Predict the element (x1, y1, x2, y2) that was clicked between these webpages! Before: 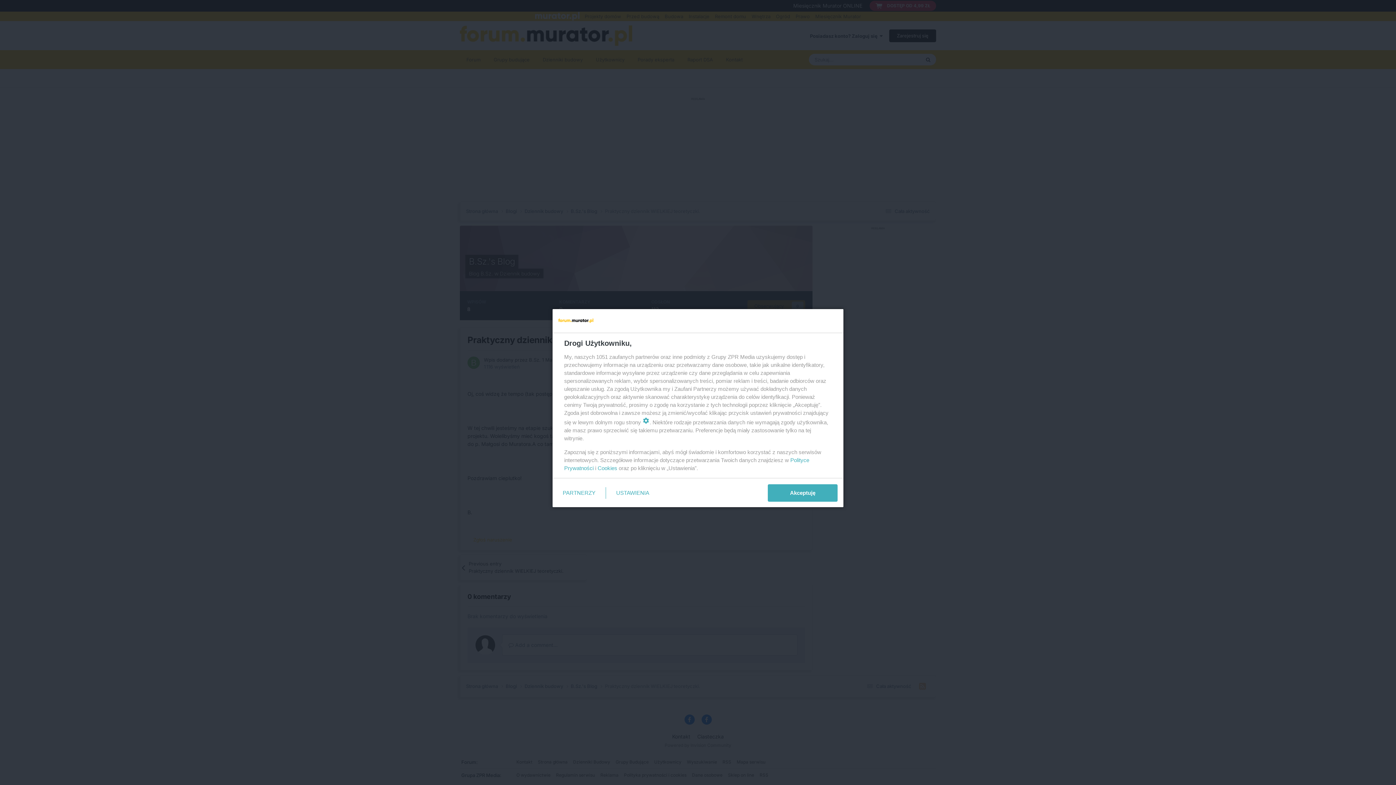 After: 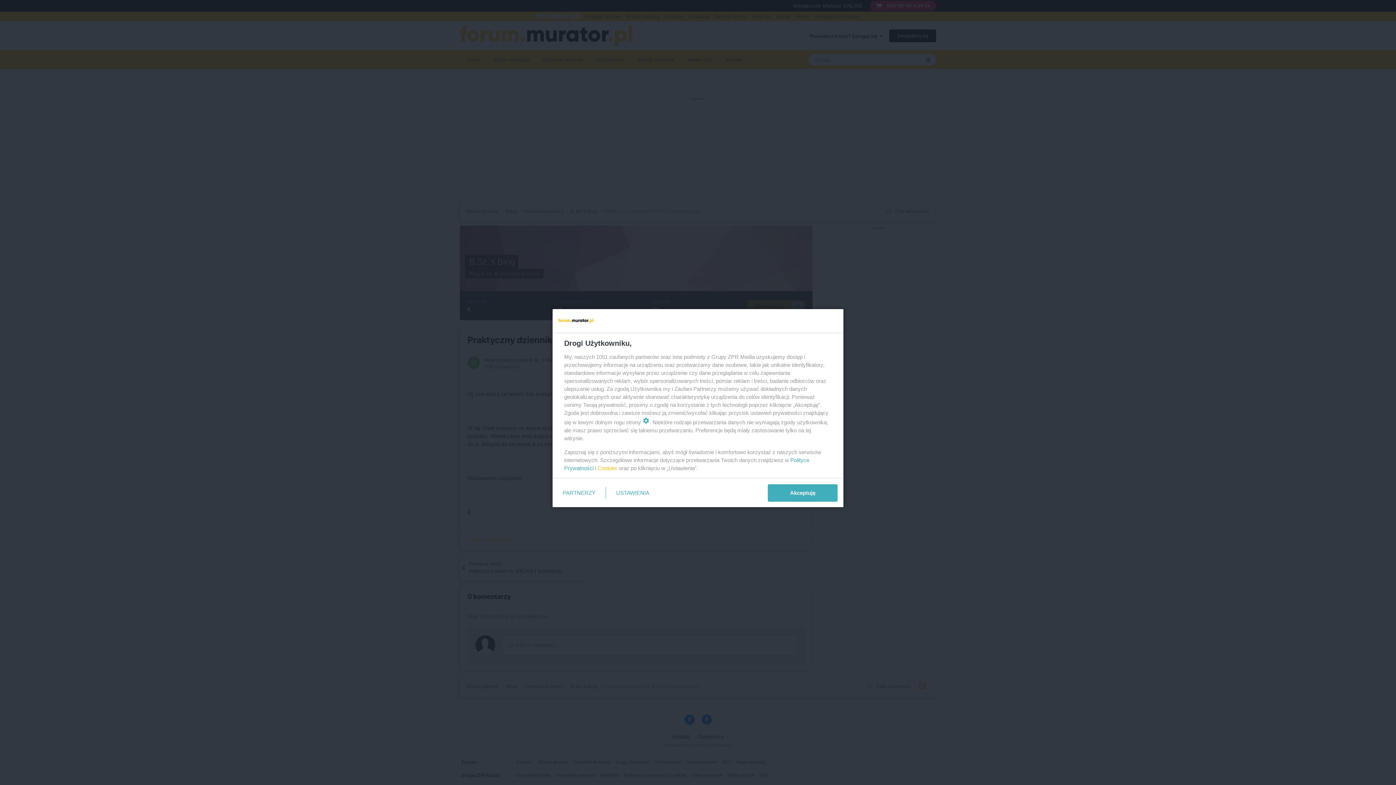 Action: label: Cookies bbox: (597, 465, 617, 471)